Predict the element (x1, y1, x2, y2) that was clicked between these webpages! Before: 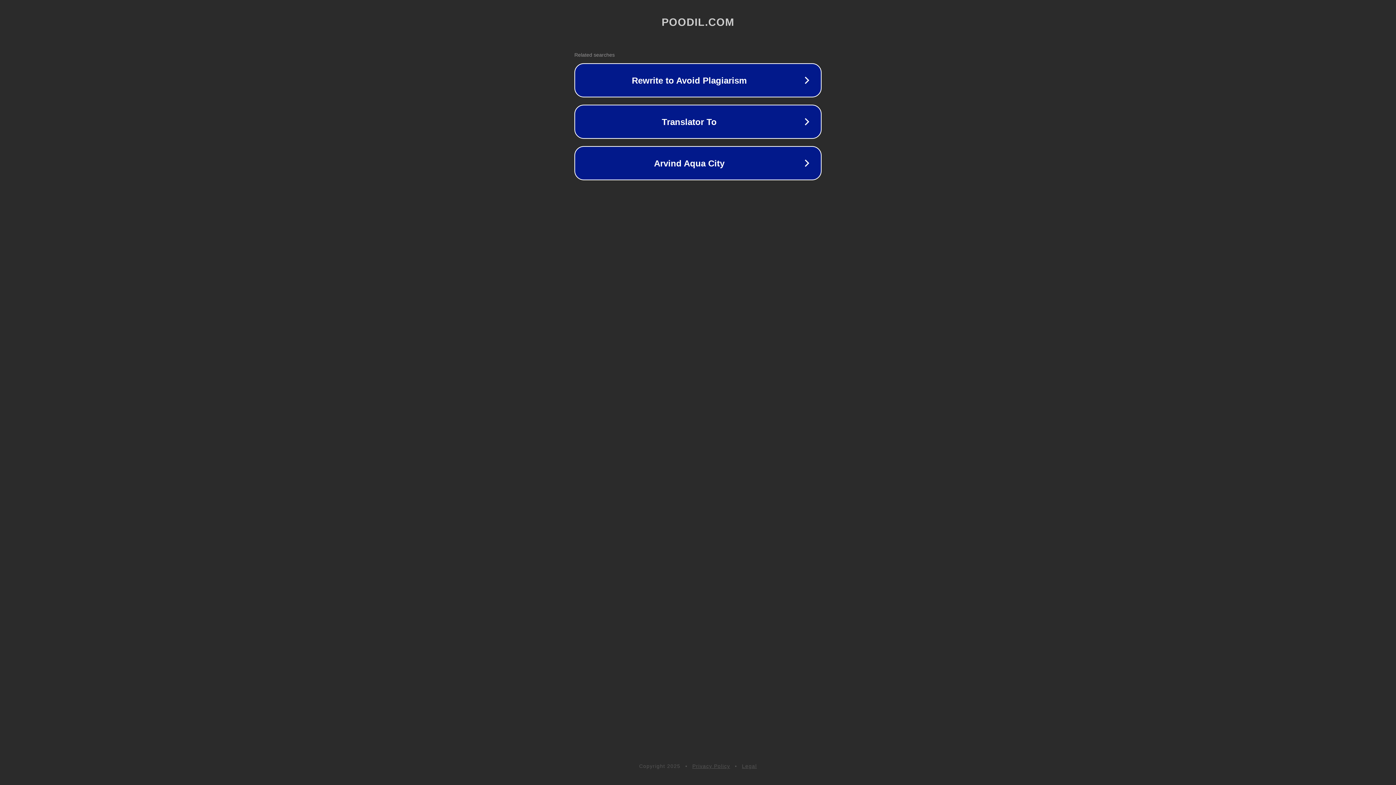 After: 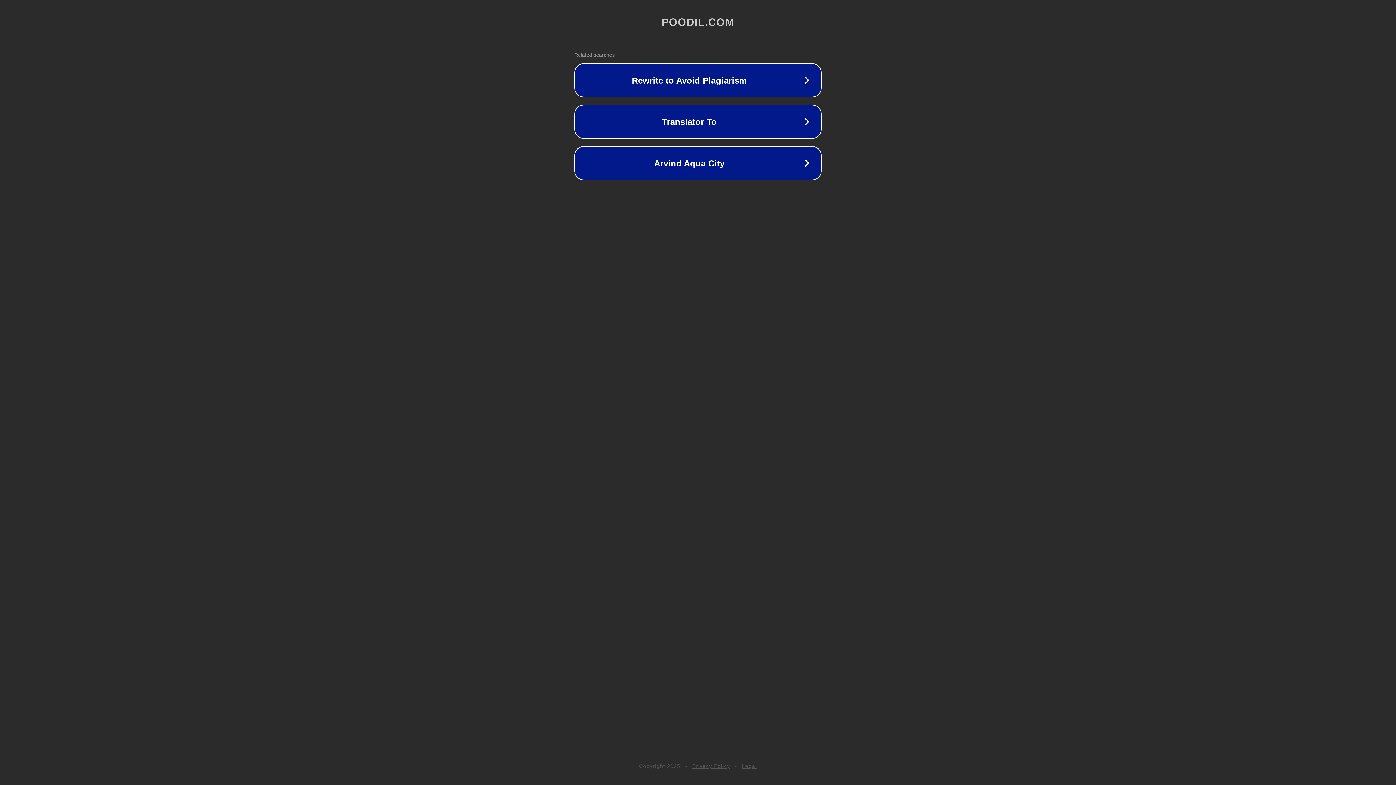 Action: bbox: (692, 763, 730, 769) label: Privacy Policy